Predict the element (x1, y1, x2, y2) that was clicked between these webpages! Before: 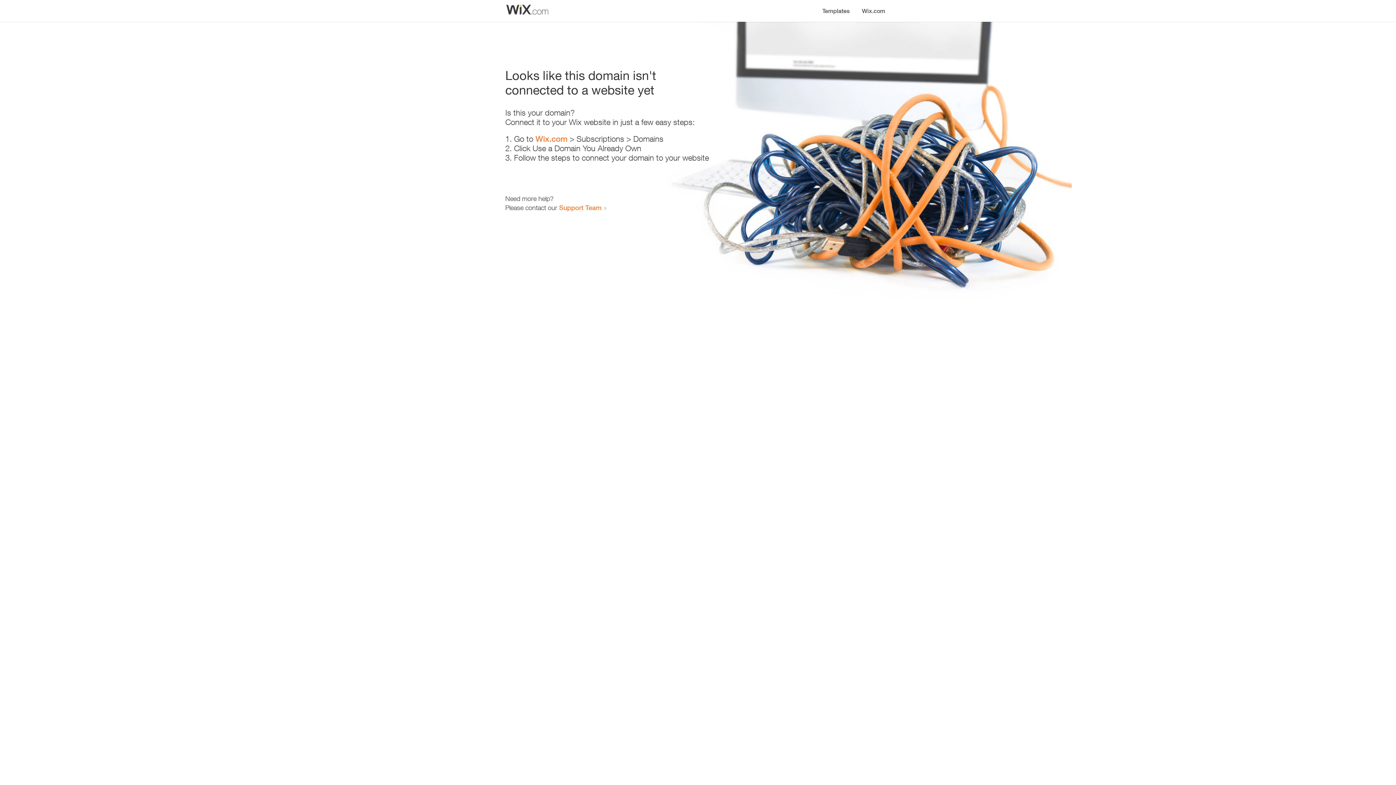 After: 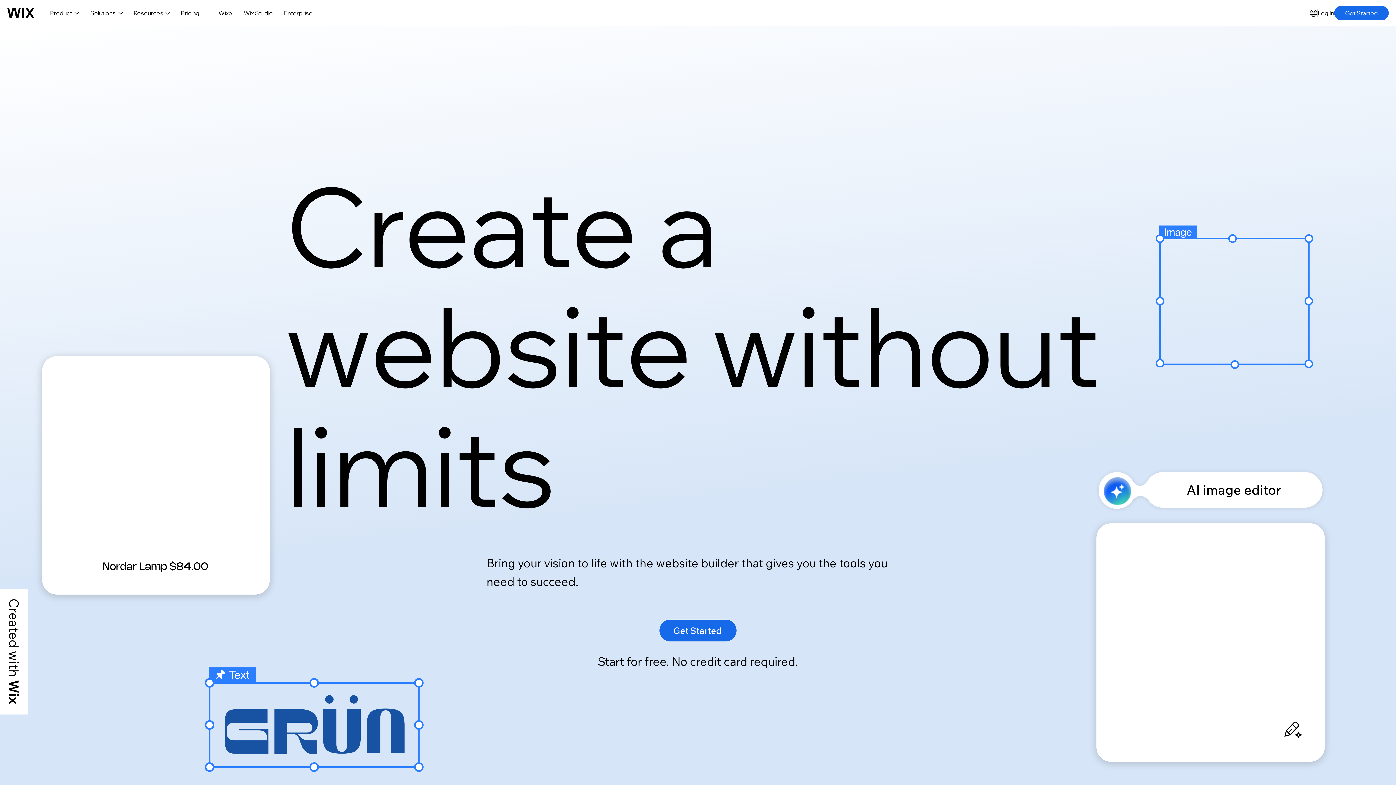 Action: bbox: (535, 134, 567, 143) label: Wix.com